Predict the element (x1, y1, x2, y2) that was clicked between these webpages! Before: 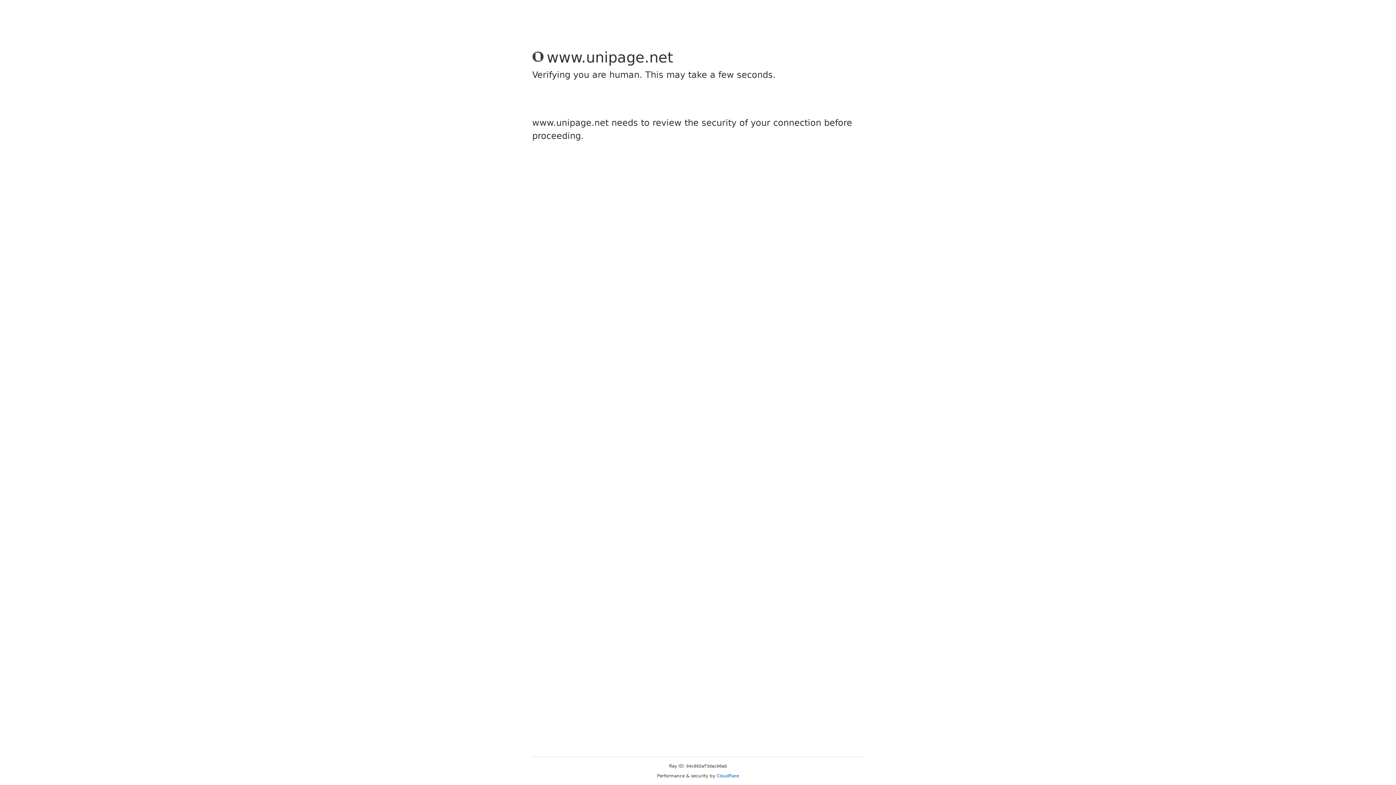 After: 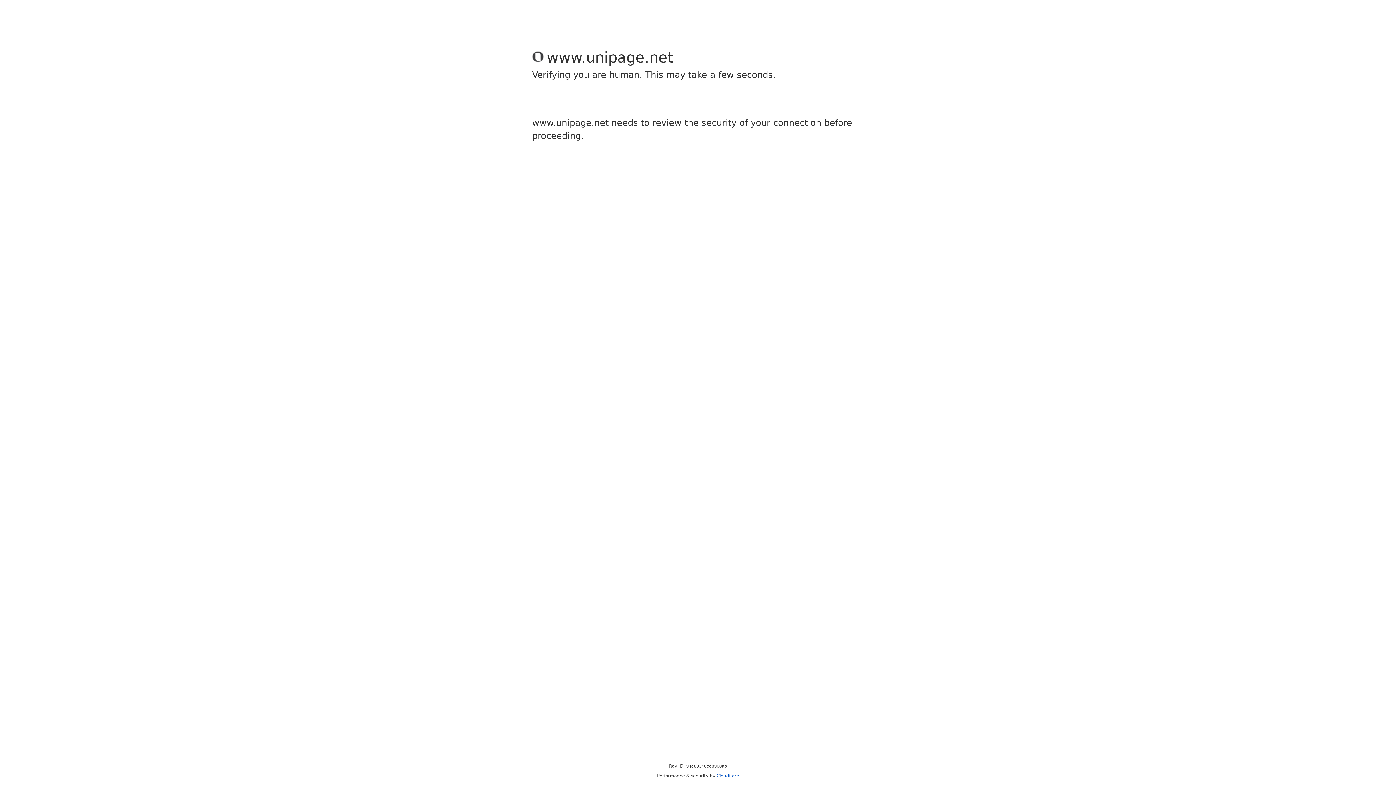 Action: bbox: (716, 773, 739, 778) label: Cloudflare